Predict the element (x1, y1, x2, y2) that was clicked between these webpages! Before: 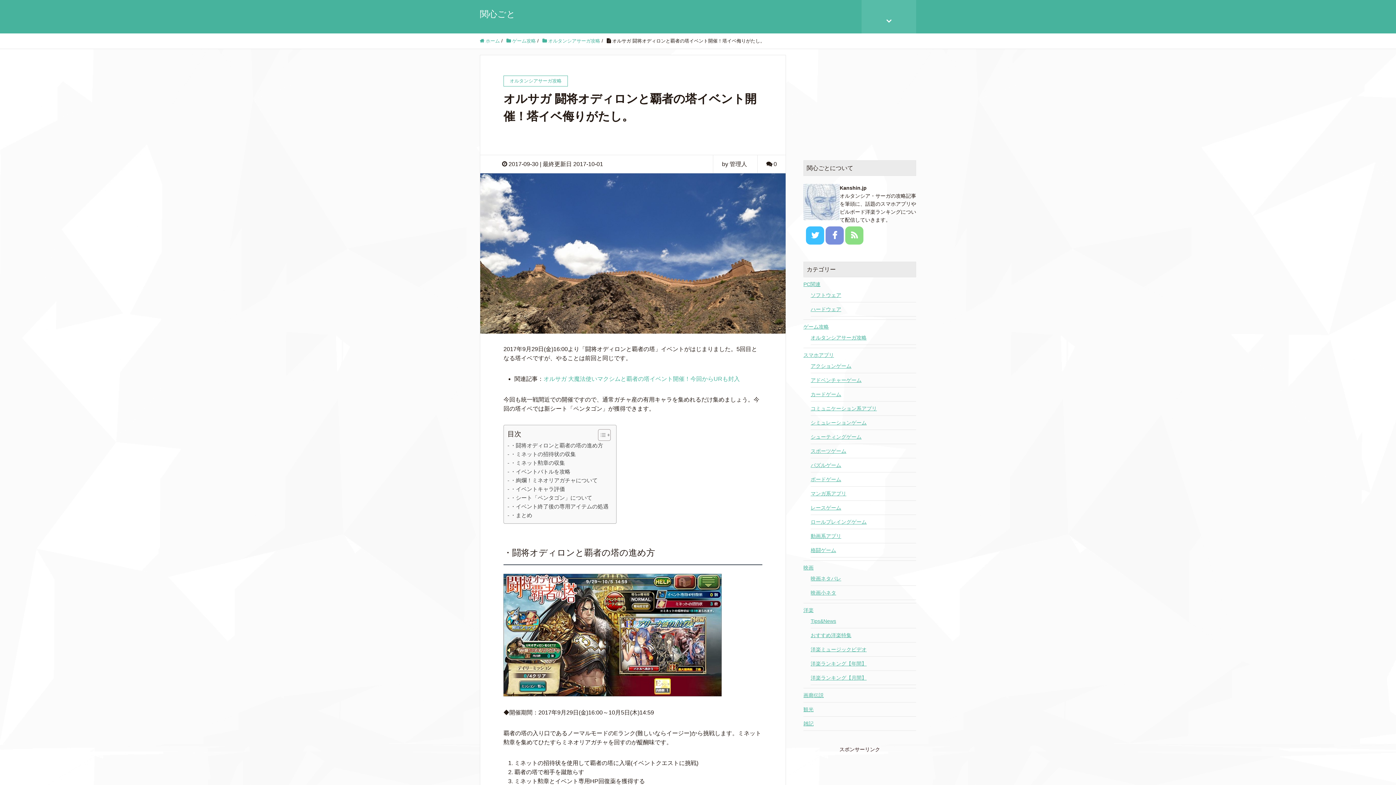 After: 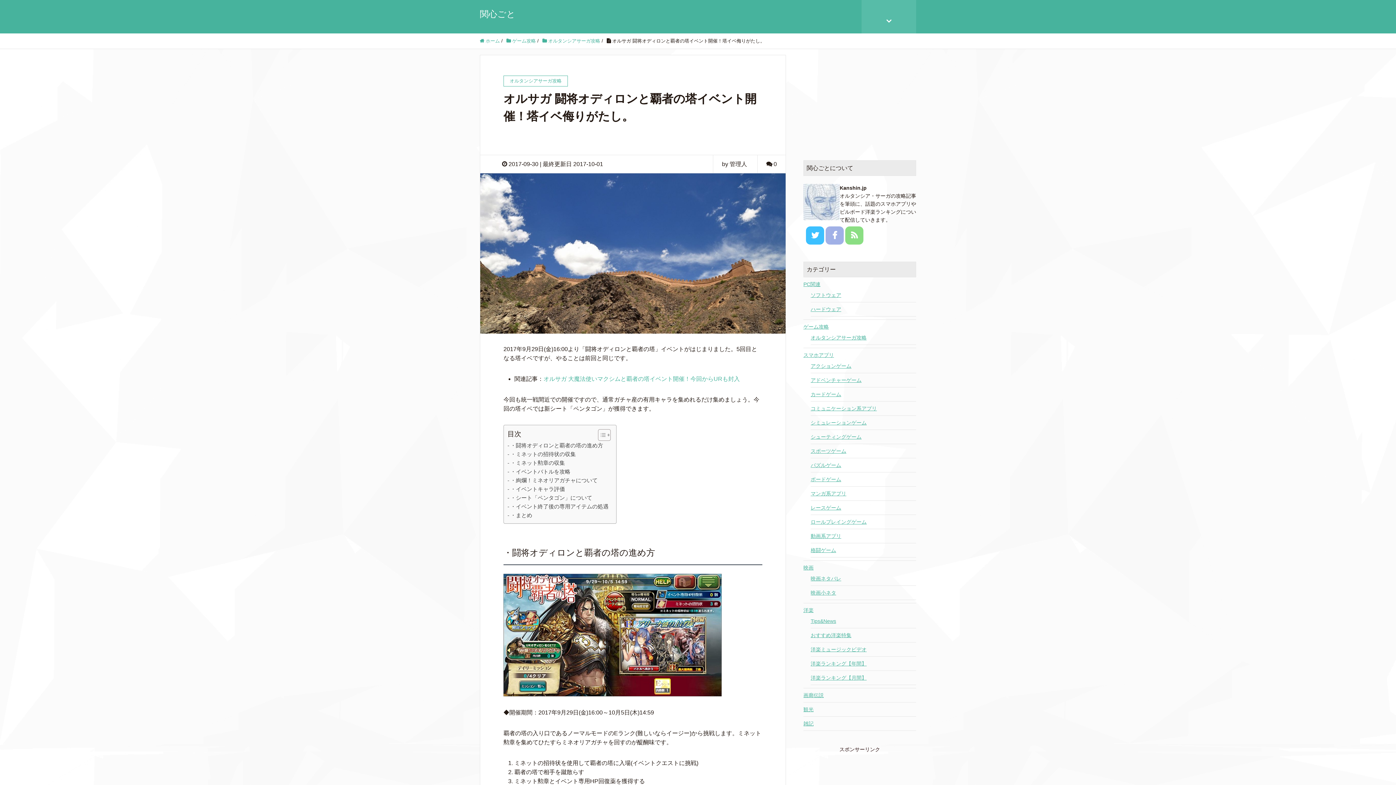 Action: bbox: (825, 226, 844, 244)